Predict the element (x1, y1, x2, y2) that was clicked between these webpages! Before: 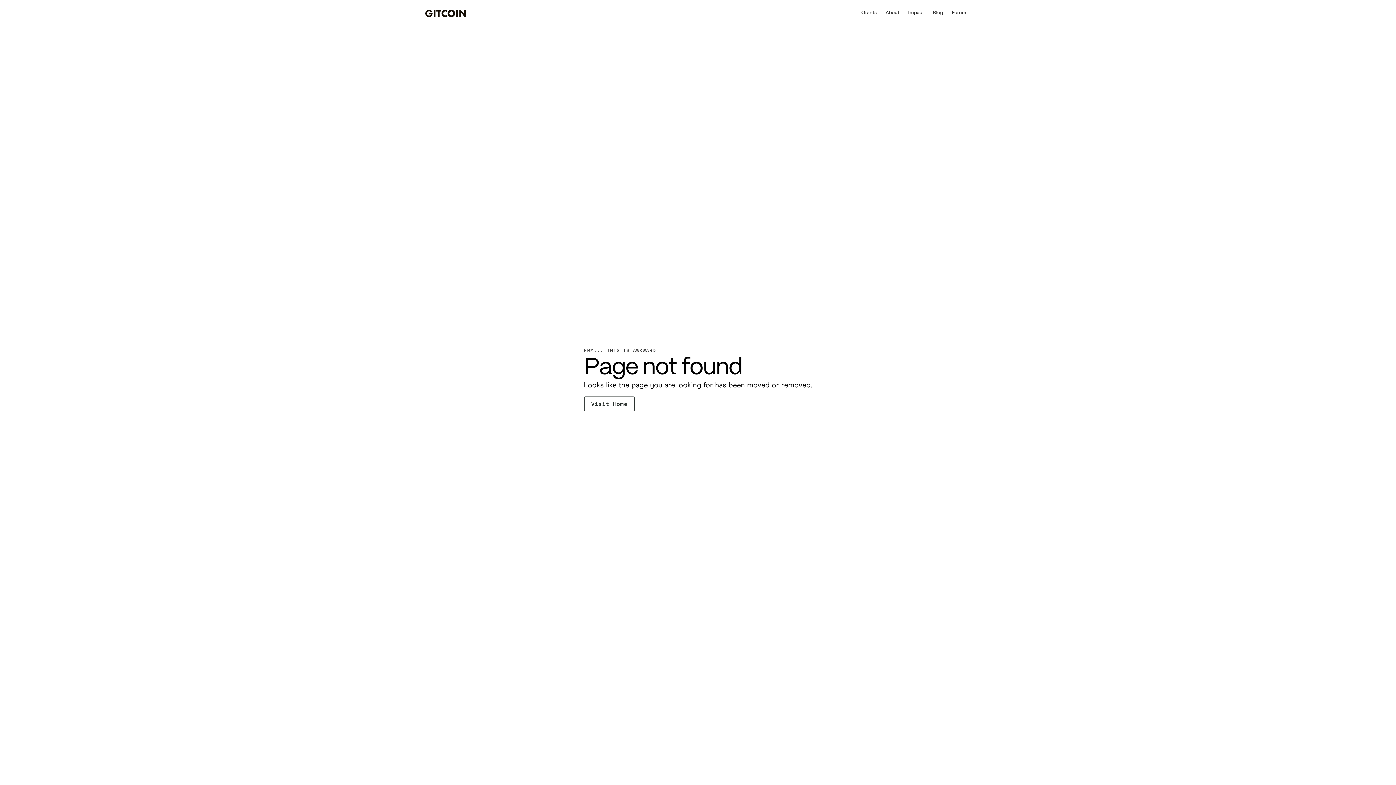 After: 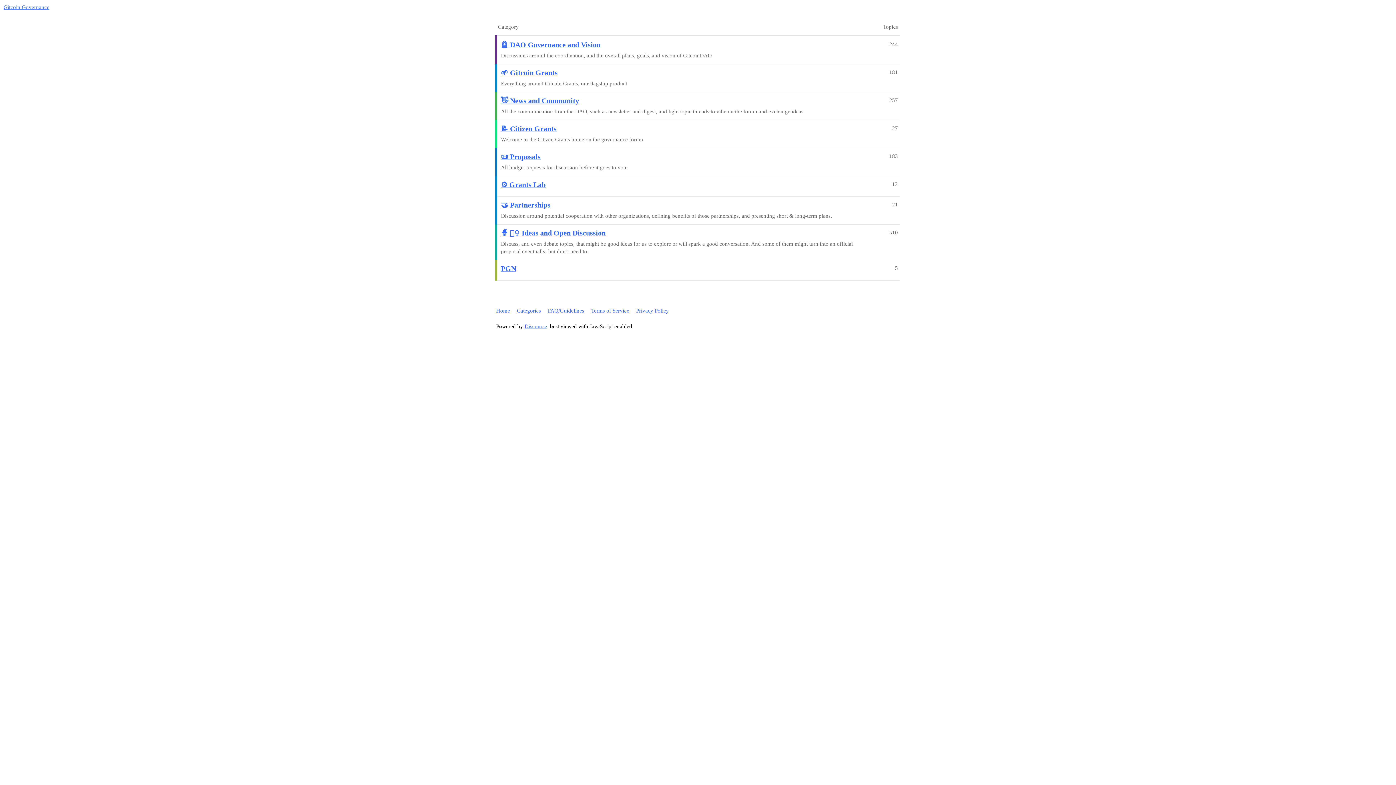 Action: bbox: (947, 9, 970, 16) label: Forum